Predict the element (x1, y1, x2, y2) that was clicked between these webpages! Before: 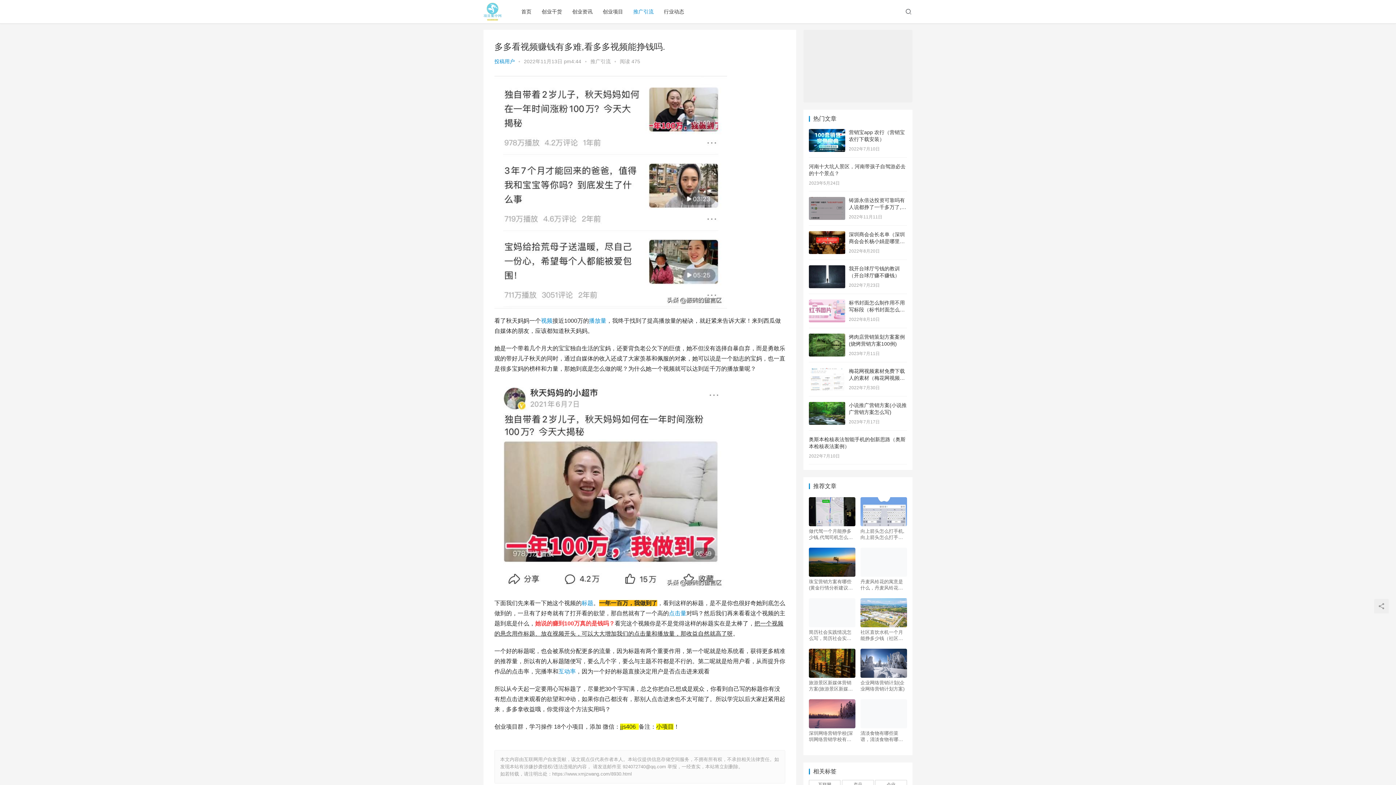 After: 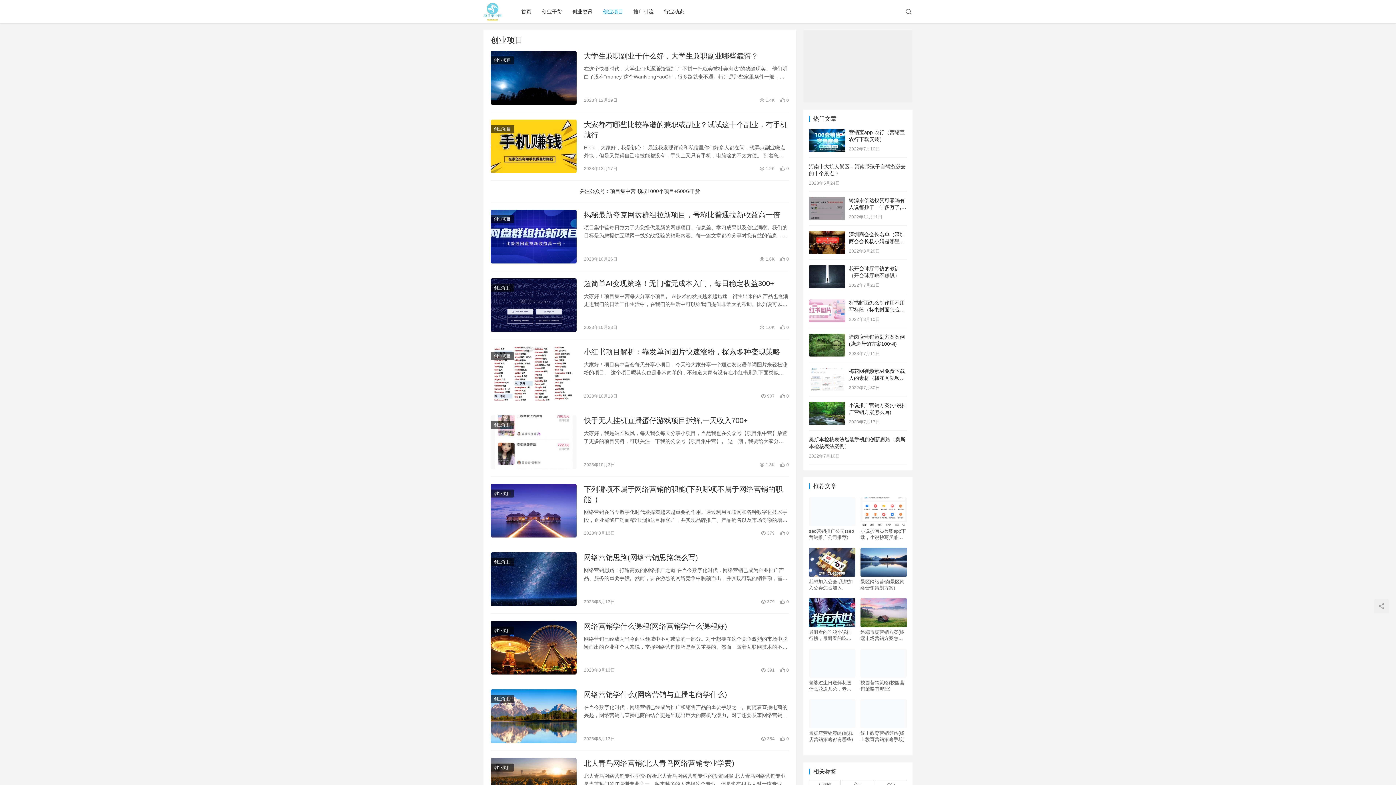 Action: bbox: (597, 0, 628, 23) label: 创业项目